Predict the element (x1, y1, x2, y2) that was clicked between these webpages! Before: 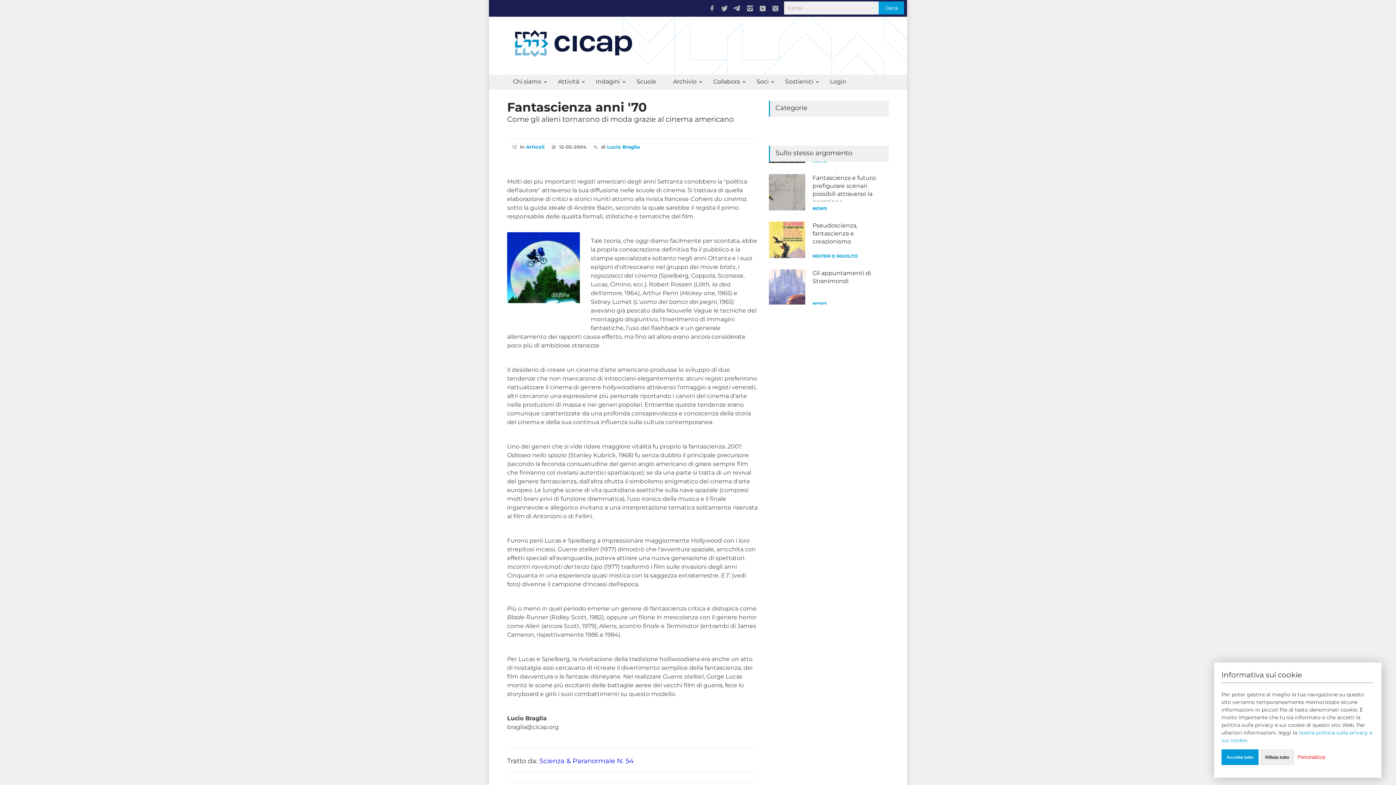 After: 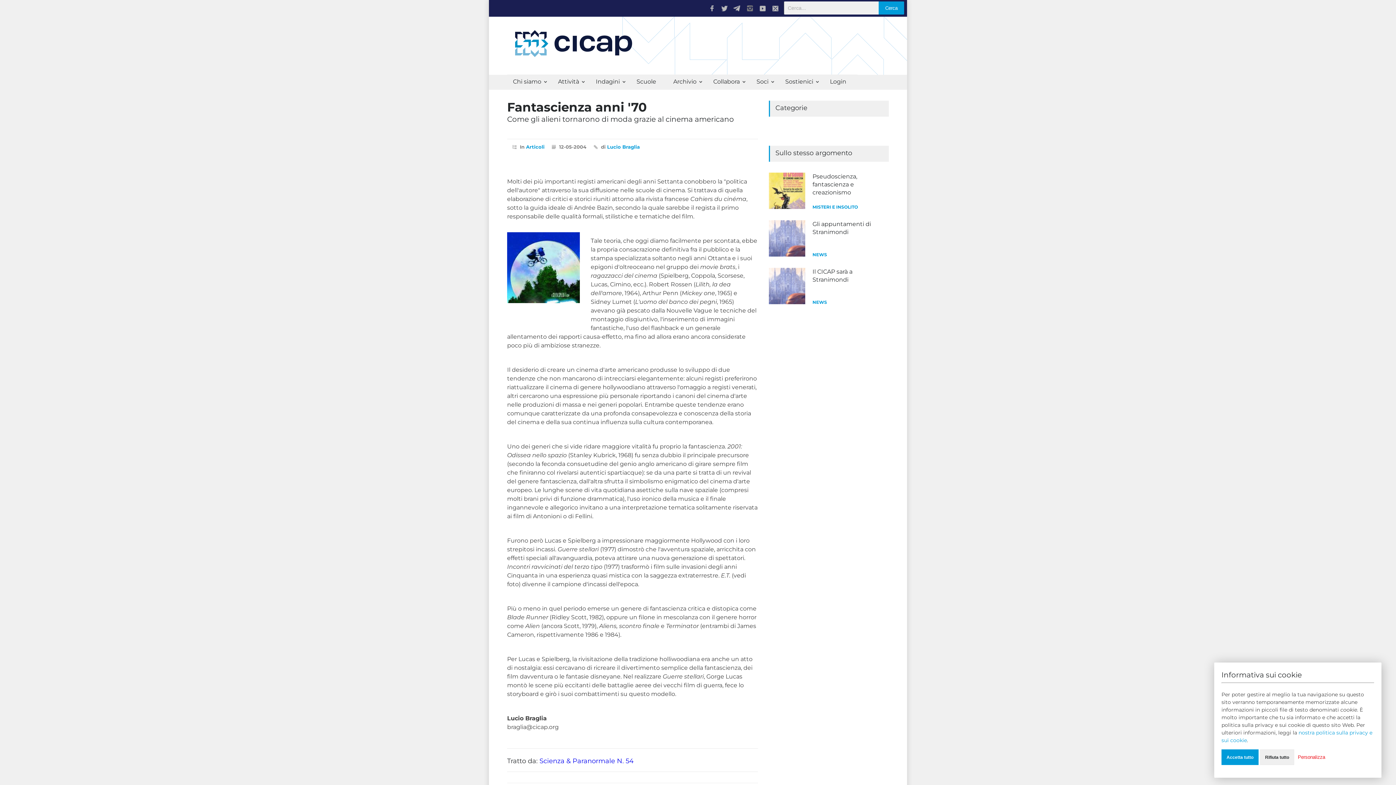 Action: label:   bbox: (744, 2, 755, 13)